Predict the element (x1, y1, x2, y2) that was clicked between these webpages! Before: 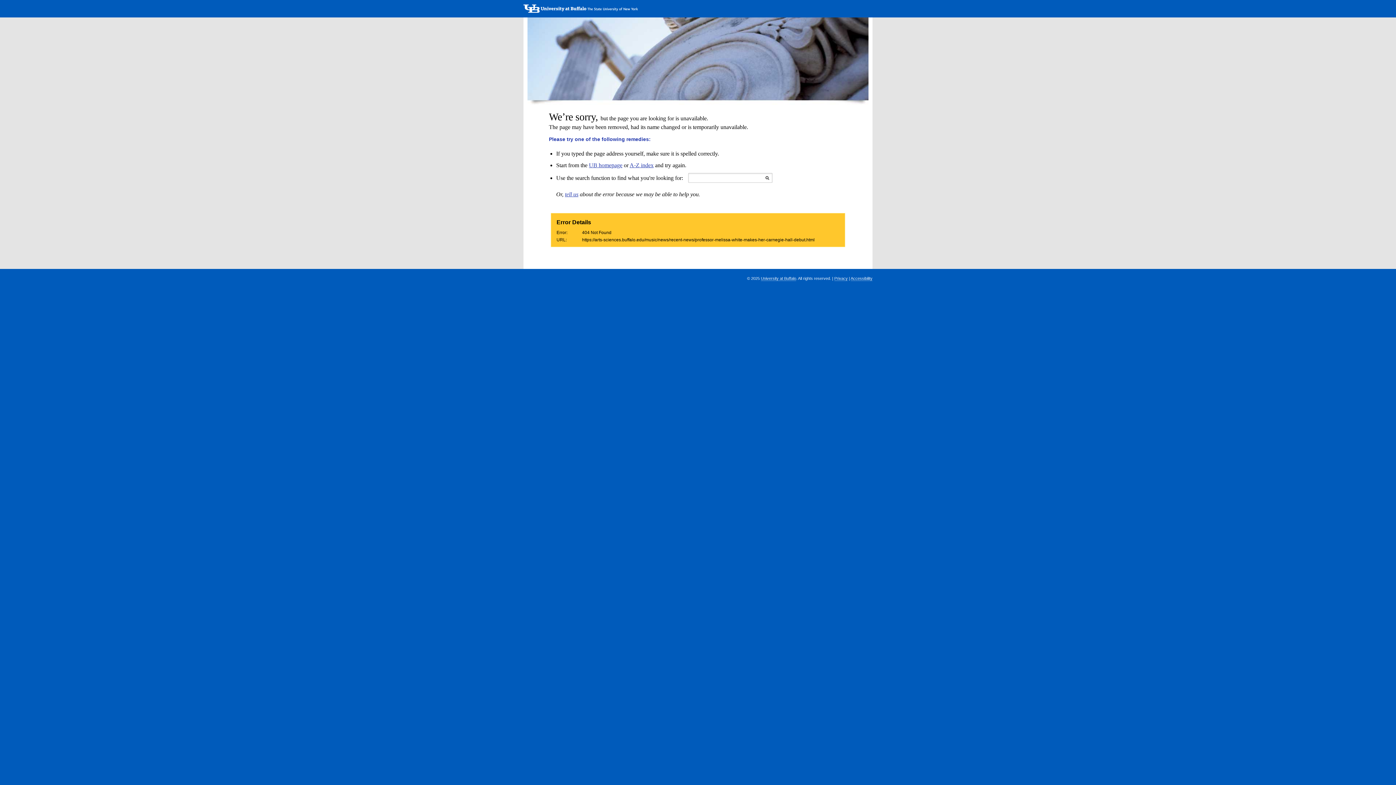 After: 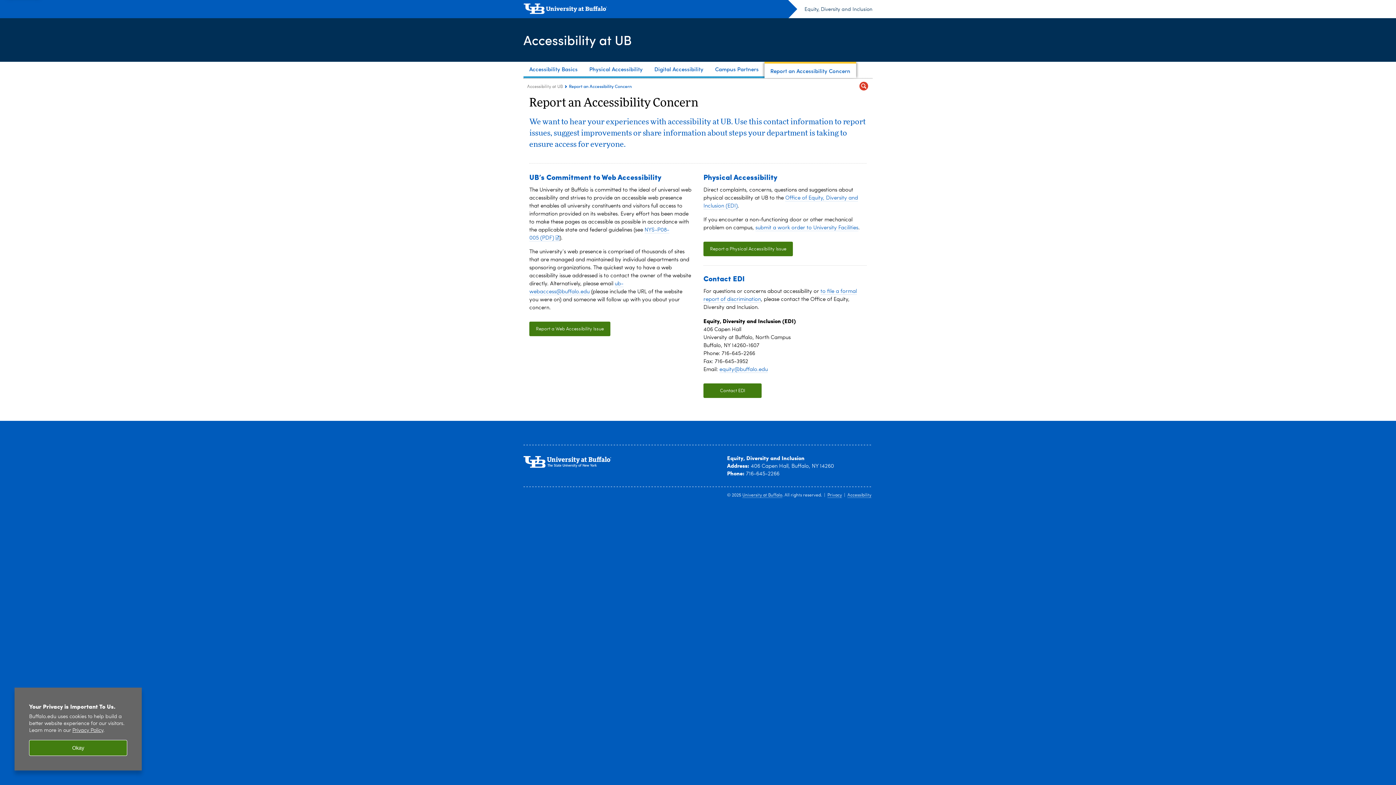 Action: label: Accessibility bbox: (850, 276, 872, 281)